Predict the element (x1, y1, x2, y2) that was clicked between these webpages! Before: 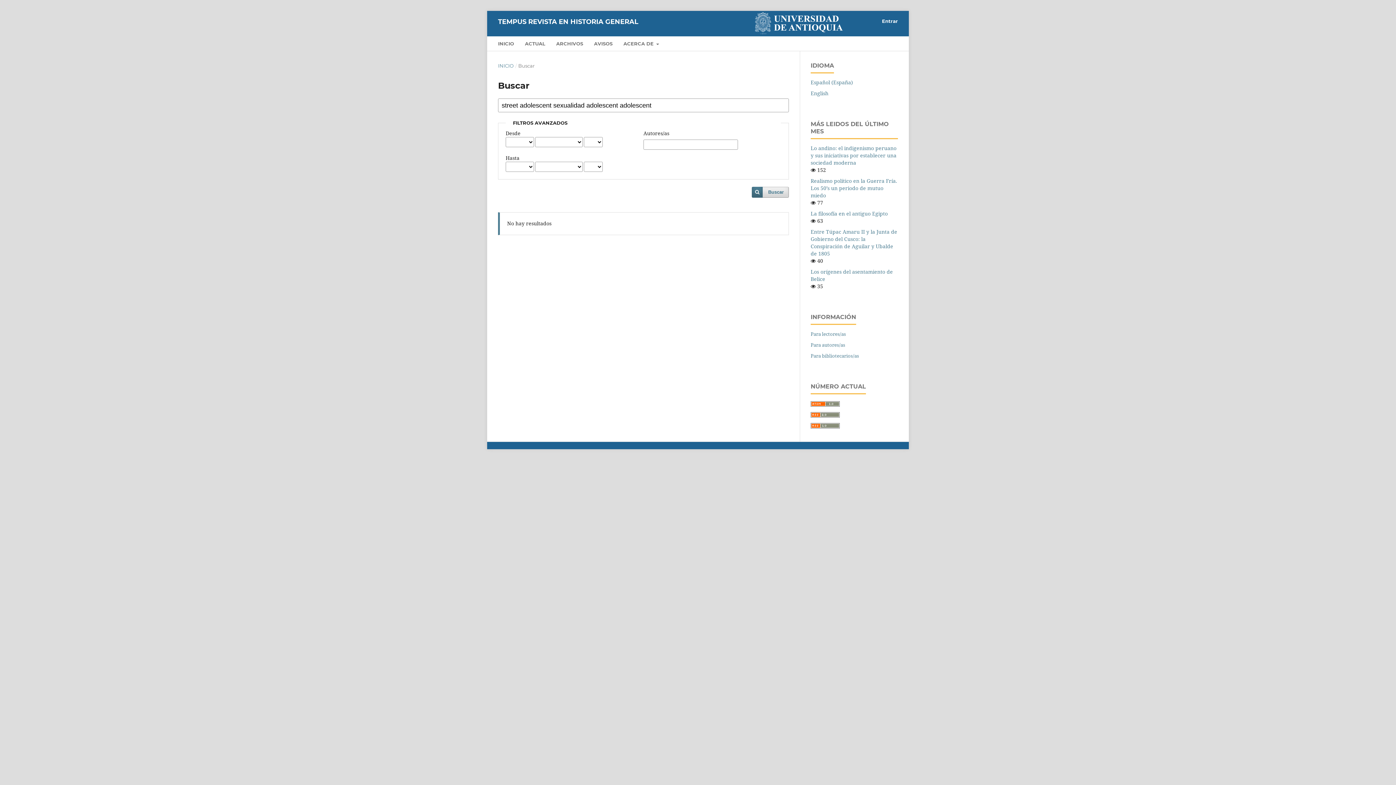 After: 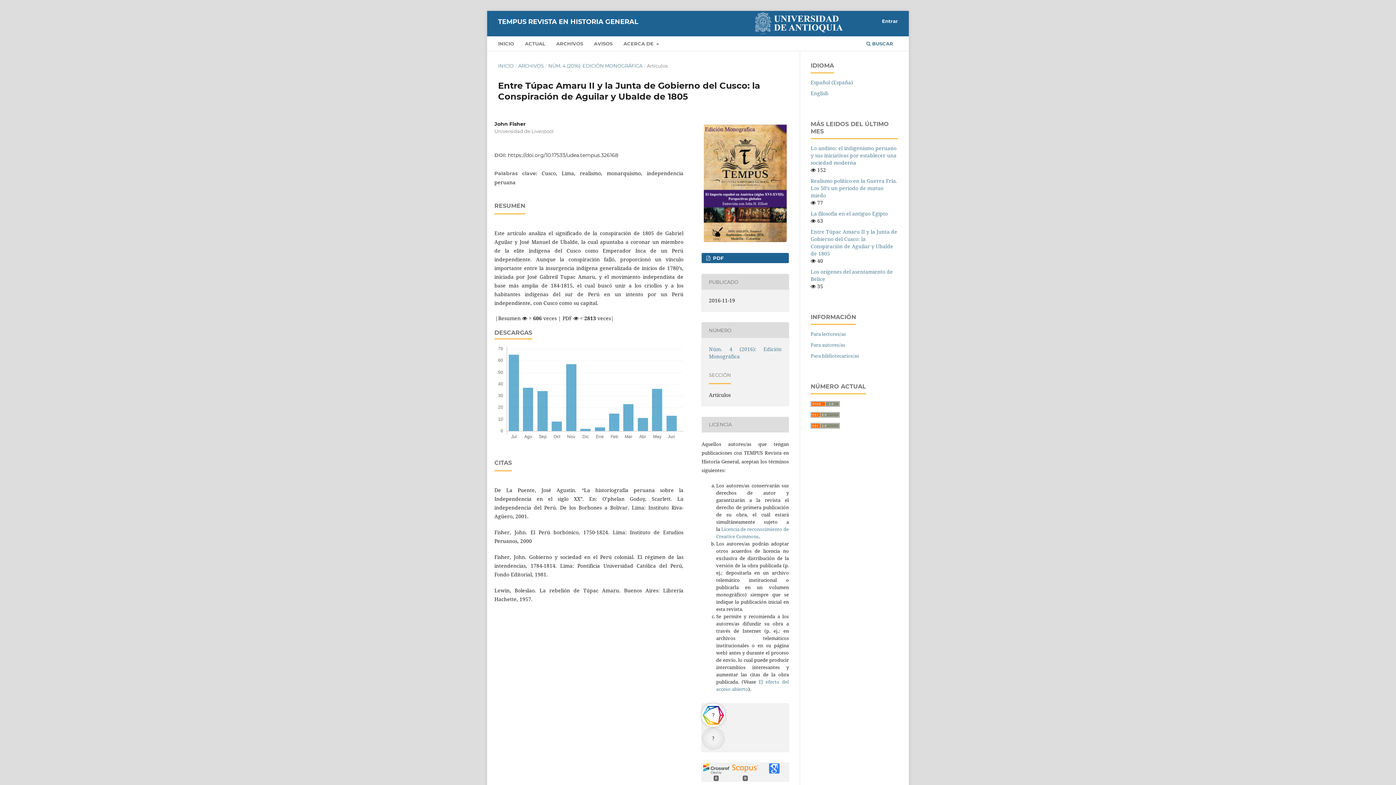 Action: label: Entre Túpac Amaru II y la Junta de Gobierno del Cusco: la Conspiración de Aguilar y Ubalde de 1805 bbox: (810, 228, 897, 257)